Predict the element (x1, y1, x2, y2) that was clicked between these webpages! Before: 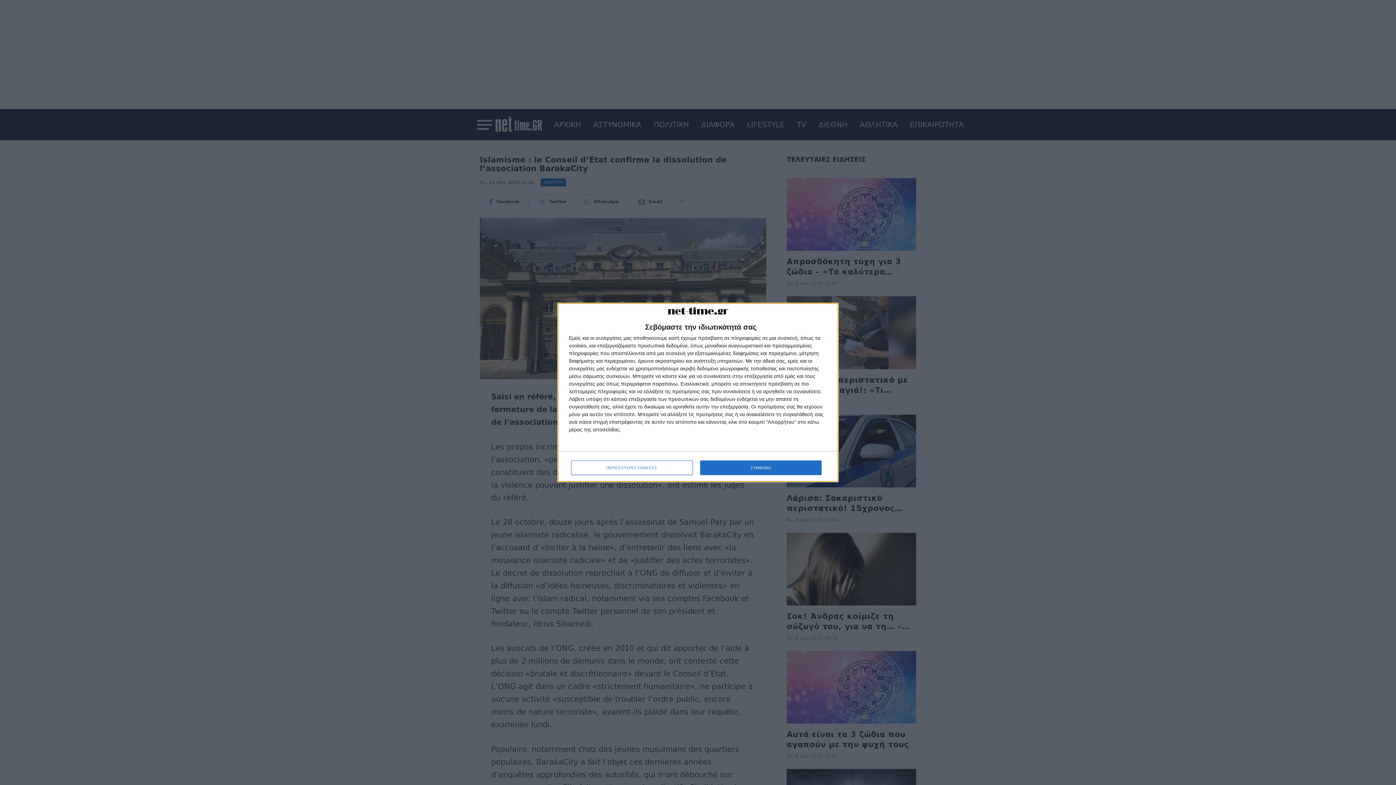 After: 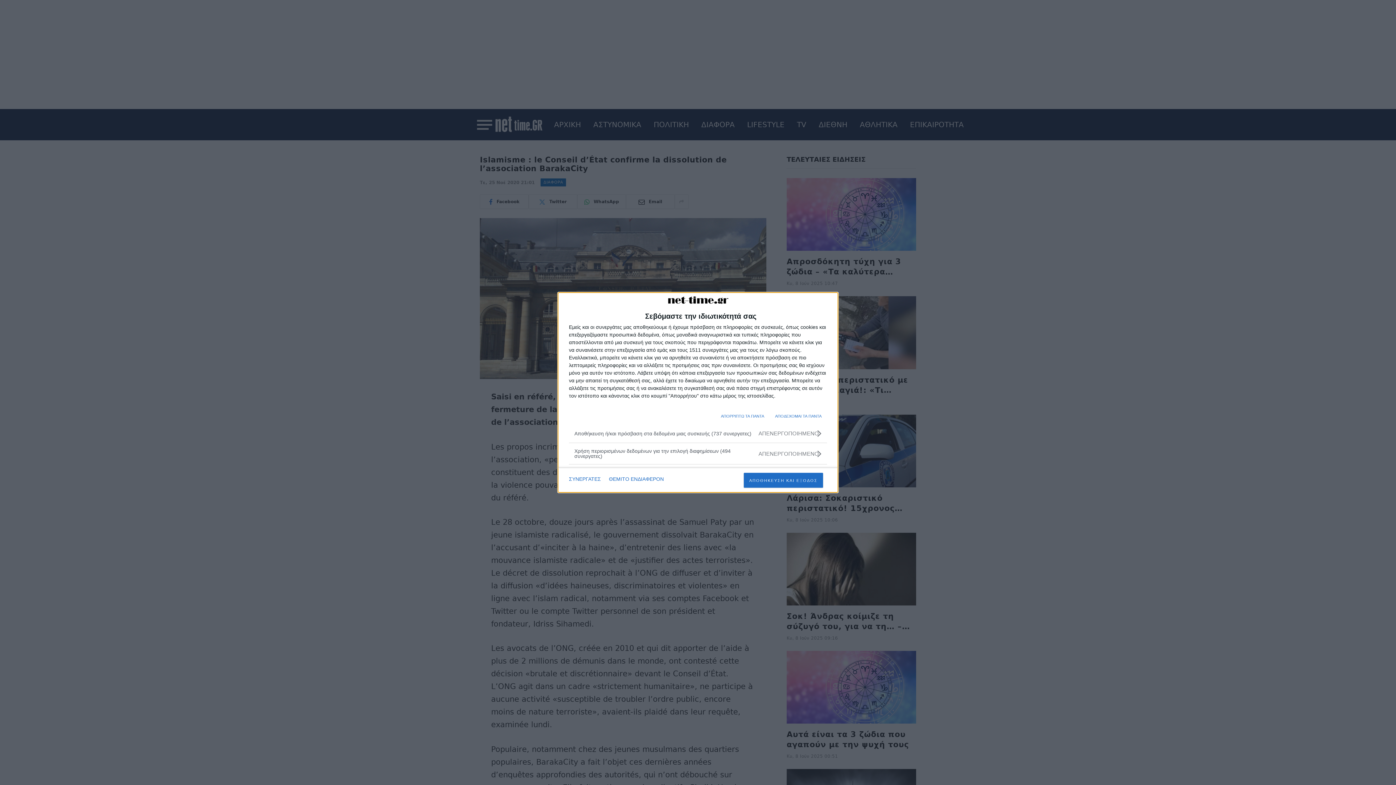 Action: label: ΠΕΡΙΣΣΟΤΕΡΕΣ ΕΠΙΛΟΓΕΣ bbox: (571, 460, 692, 475)